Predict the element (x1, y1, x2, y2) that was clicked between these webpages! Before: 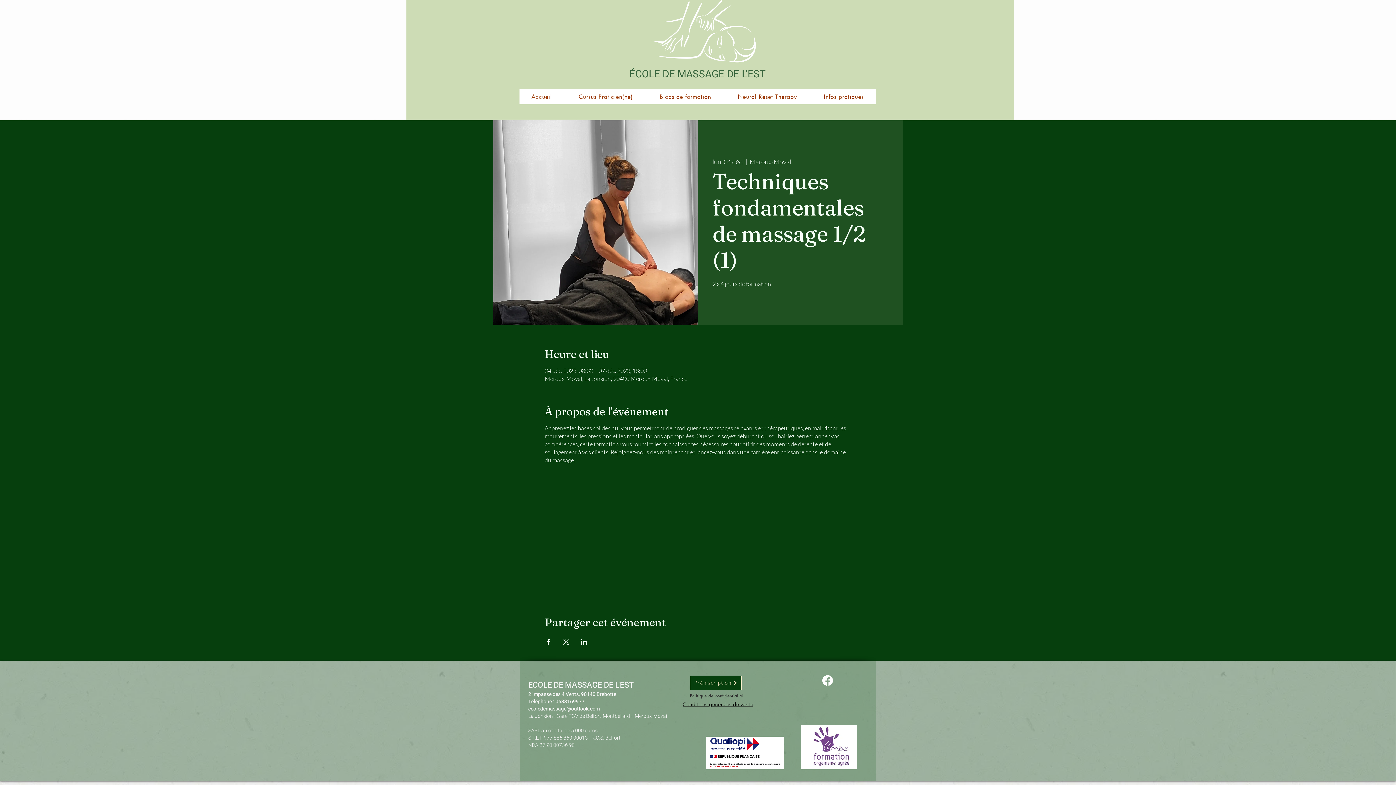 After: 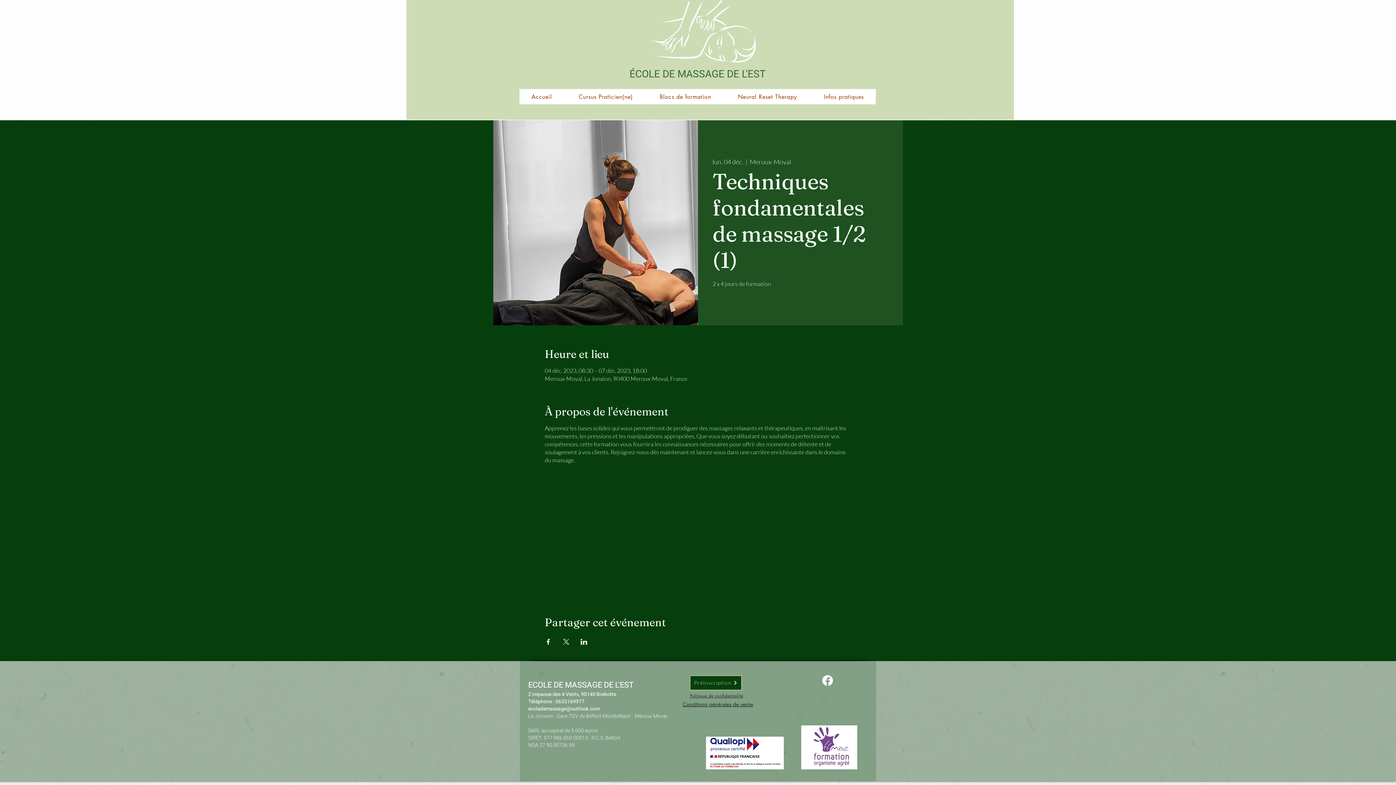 Action: bbox: (544, 639, 551, 644) label: Partager l'événement sur Facebook